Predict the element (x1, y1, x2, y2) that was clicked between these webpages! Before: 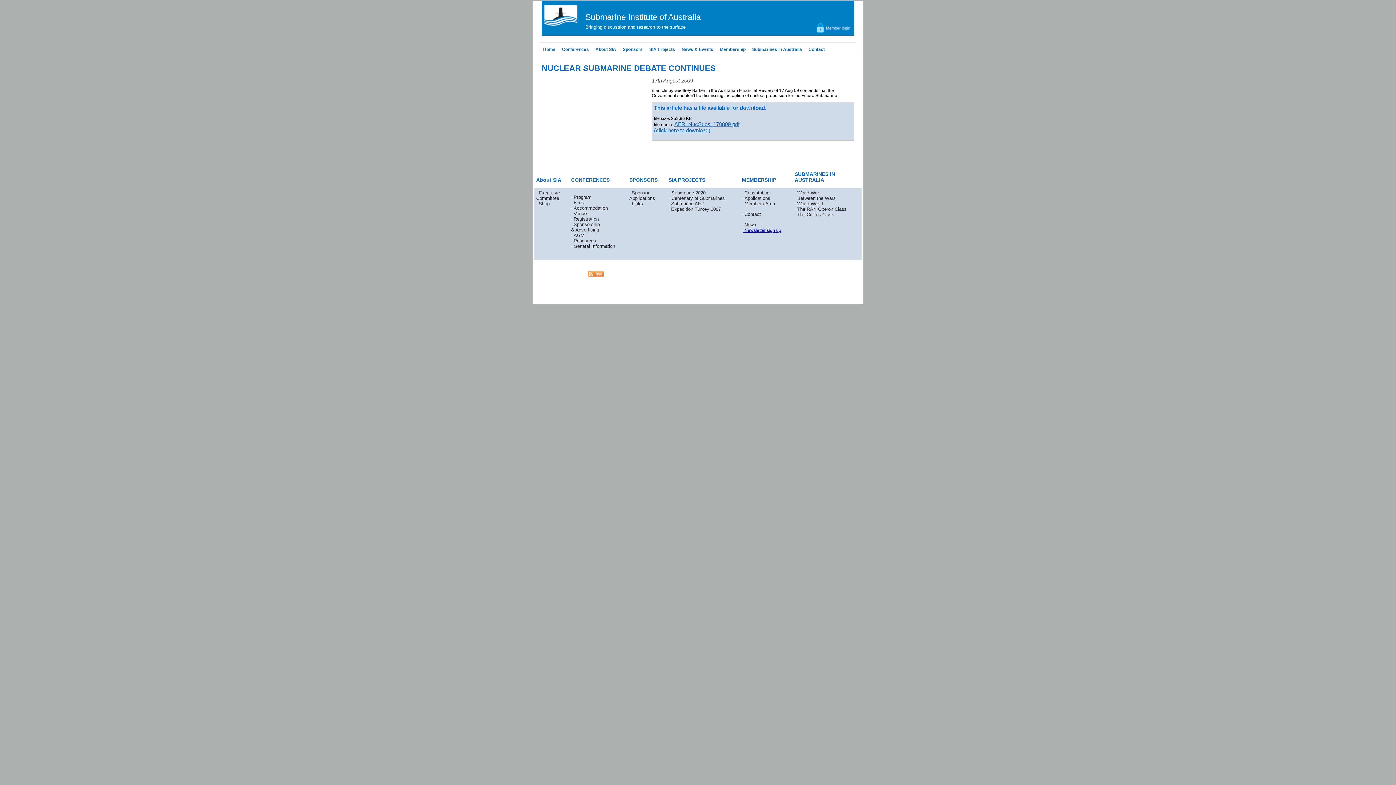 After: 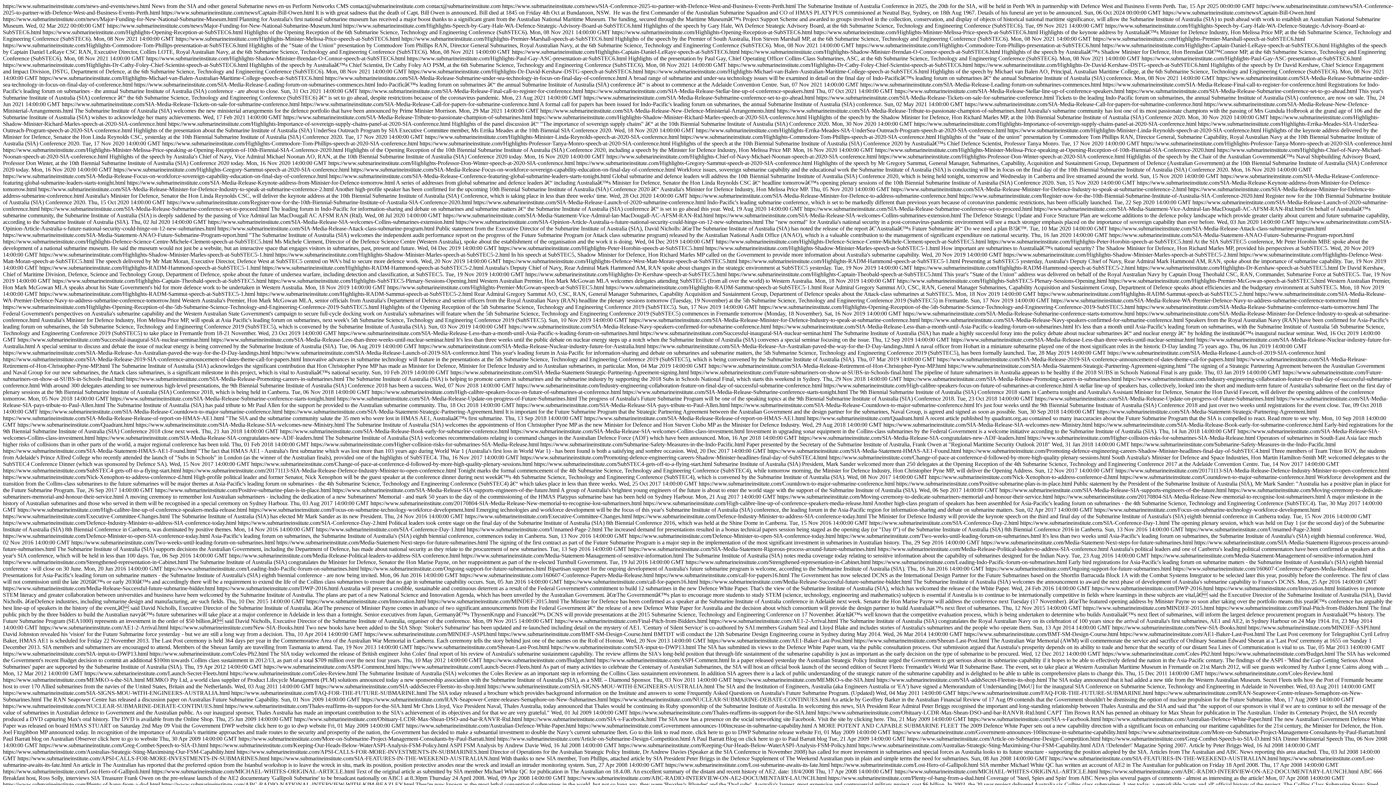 Action: bbox: (588, 273, 604, 278)